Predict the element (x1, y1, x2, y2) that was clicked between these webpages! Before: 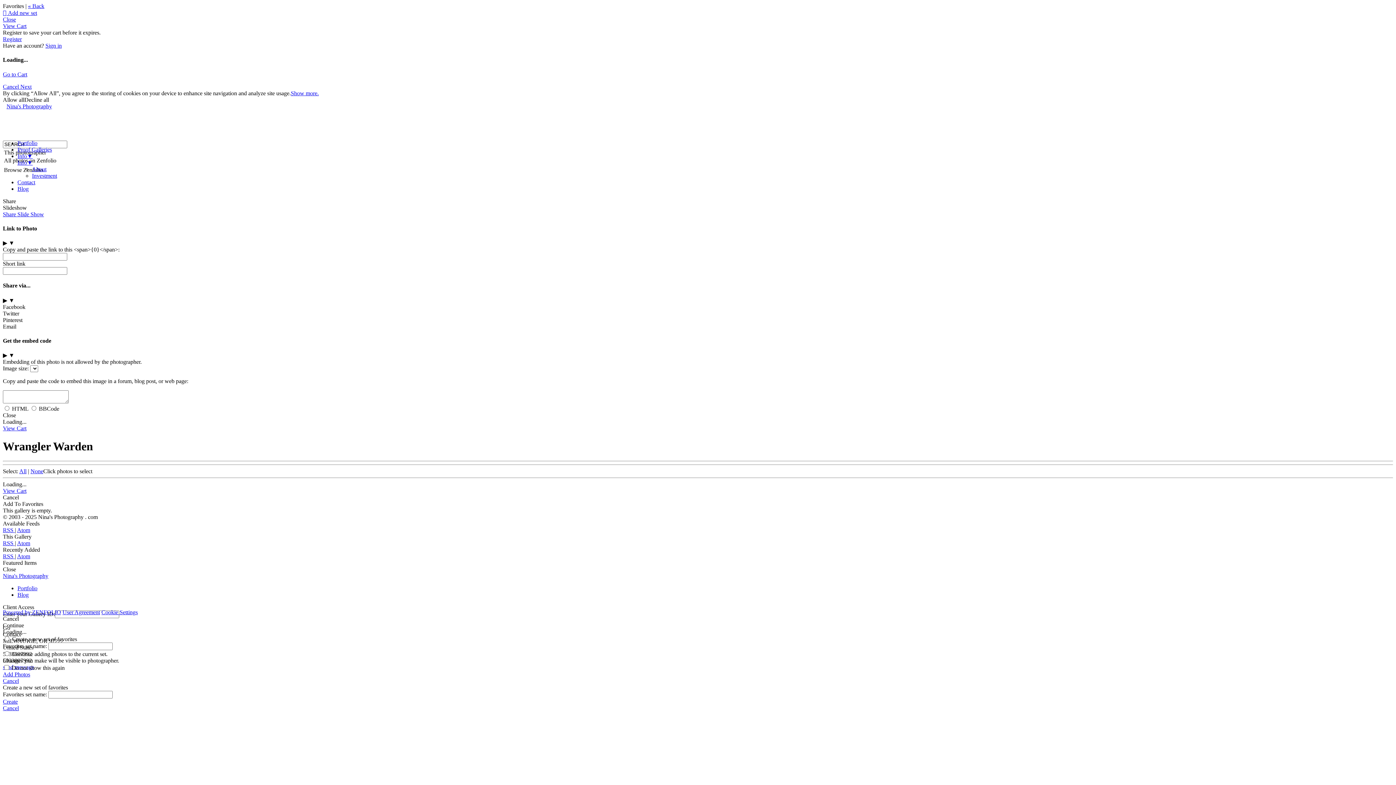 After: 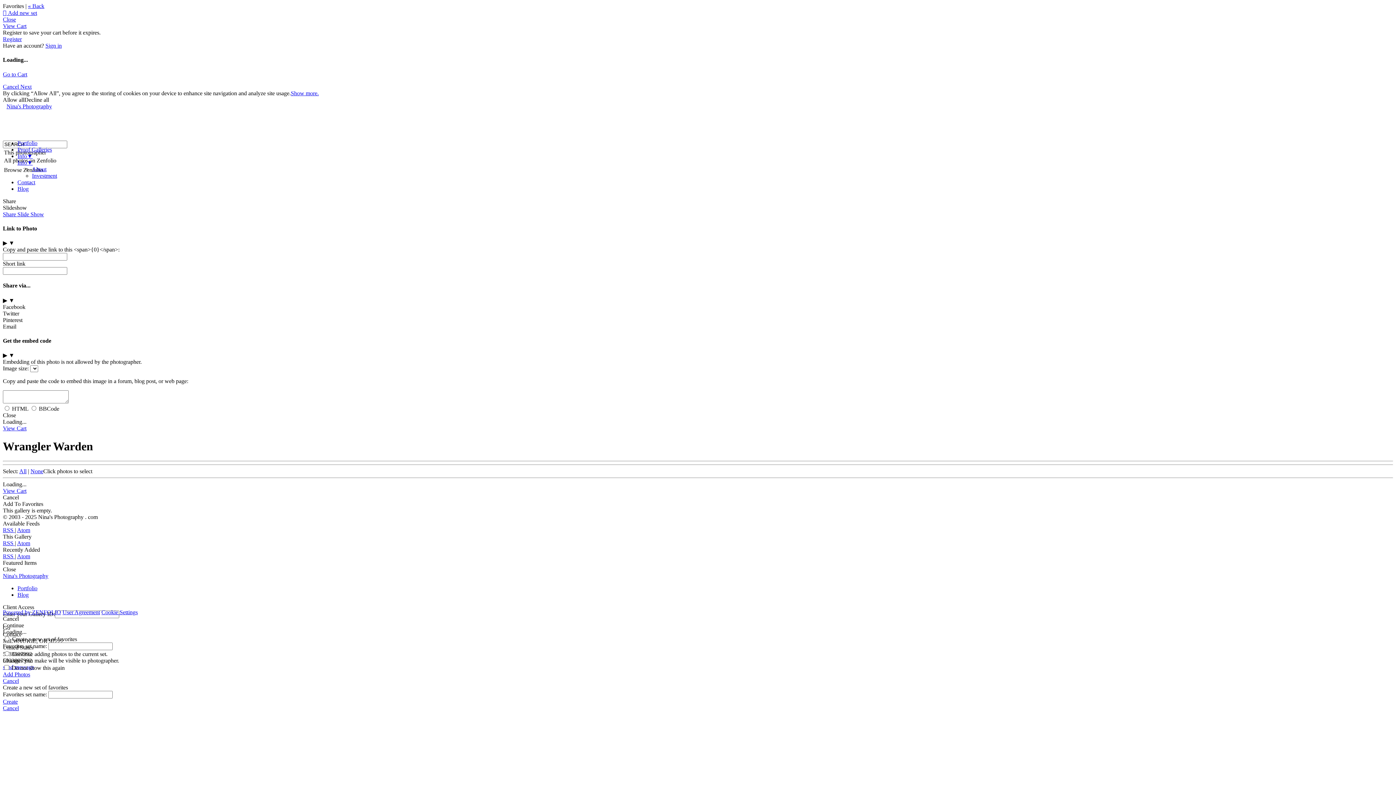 Action: label: Next bbox: (20, 83, 31, 89)